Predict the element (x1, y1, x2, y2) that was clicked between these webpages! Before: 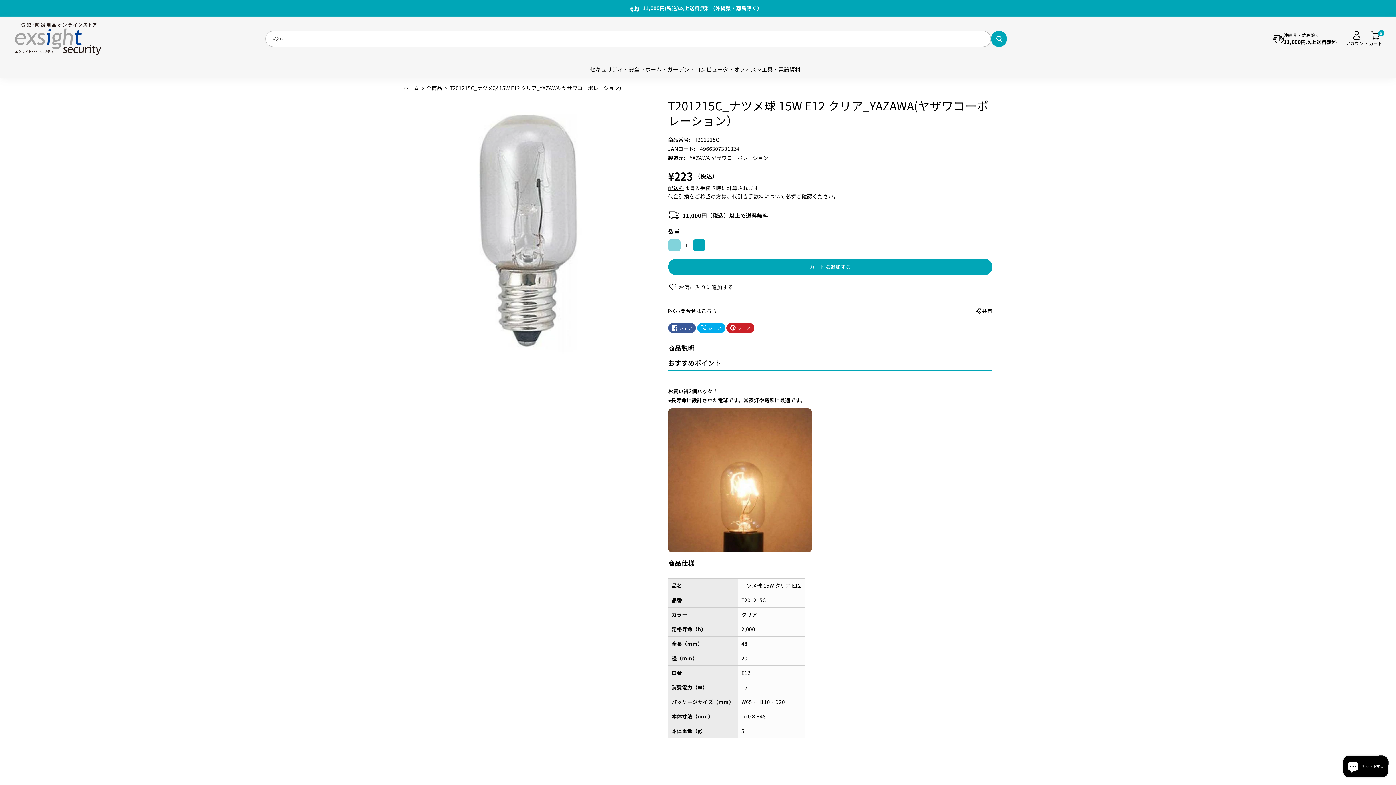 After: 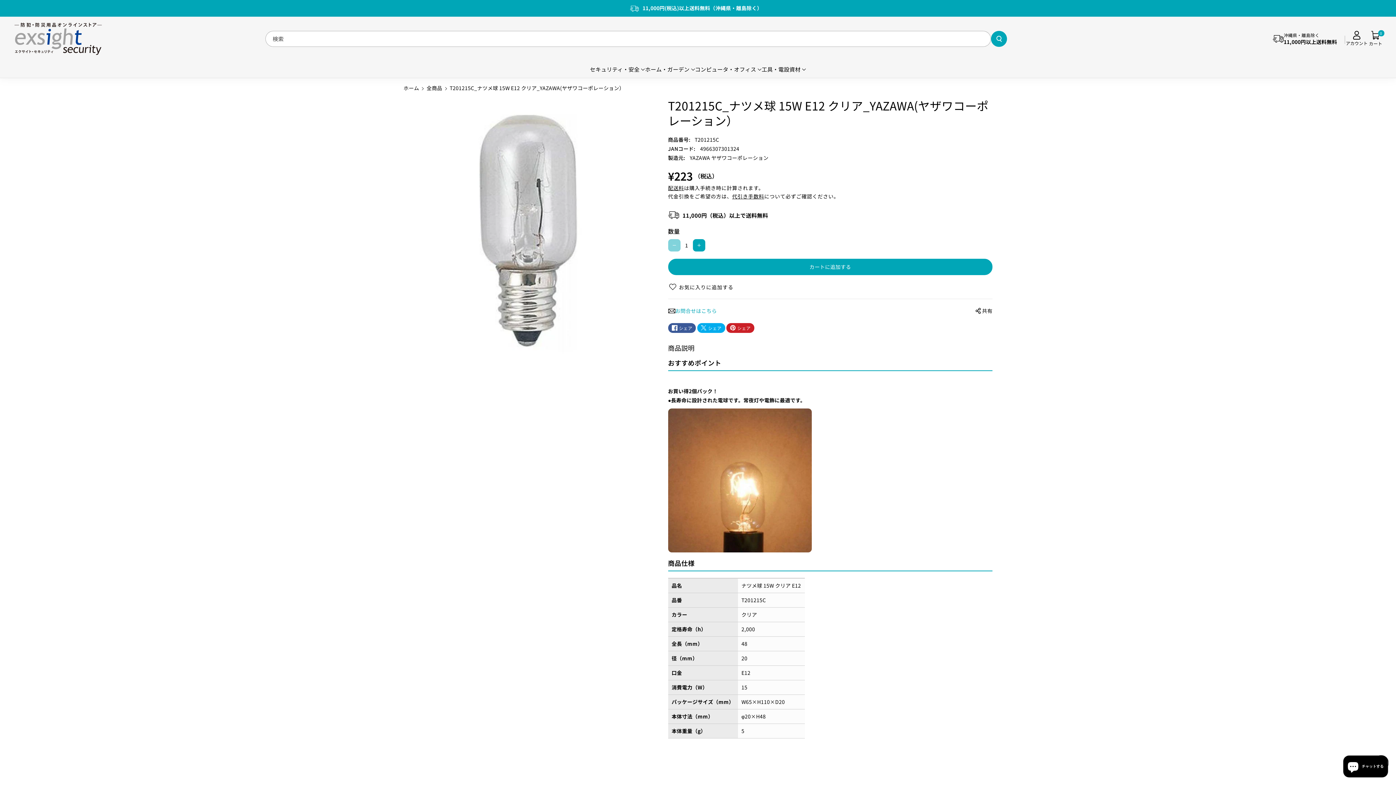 Action: label: お問合せはこちら bbox: (675, 306, 717, 315)